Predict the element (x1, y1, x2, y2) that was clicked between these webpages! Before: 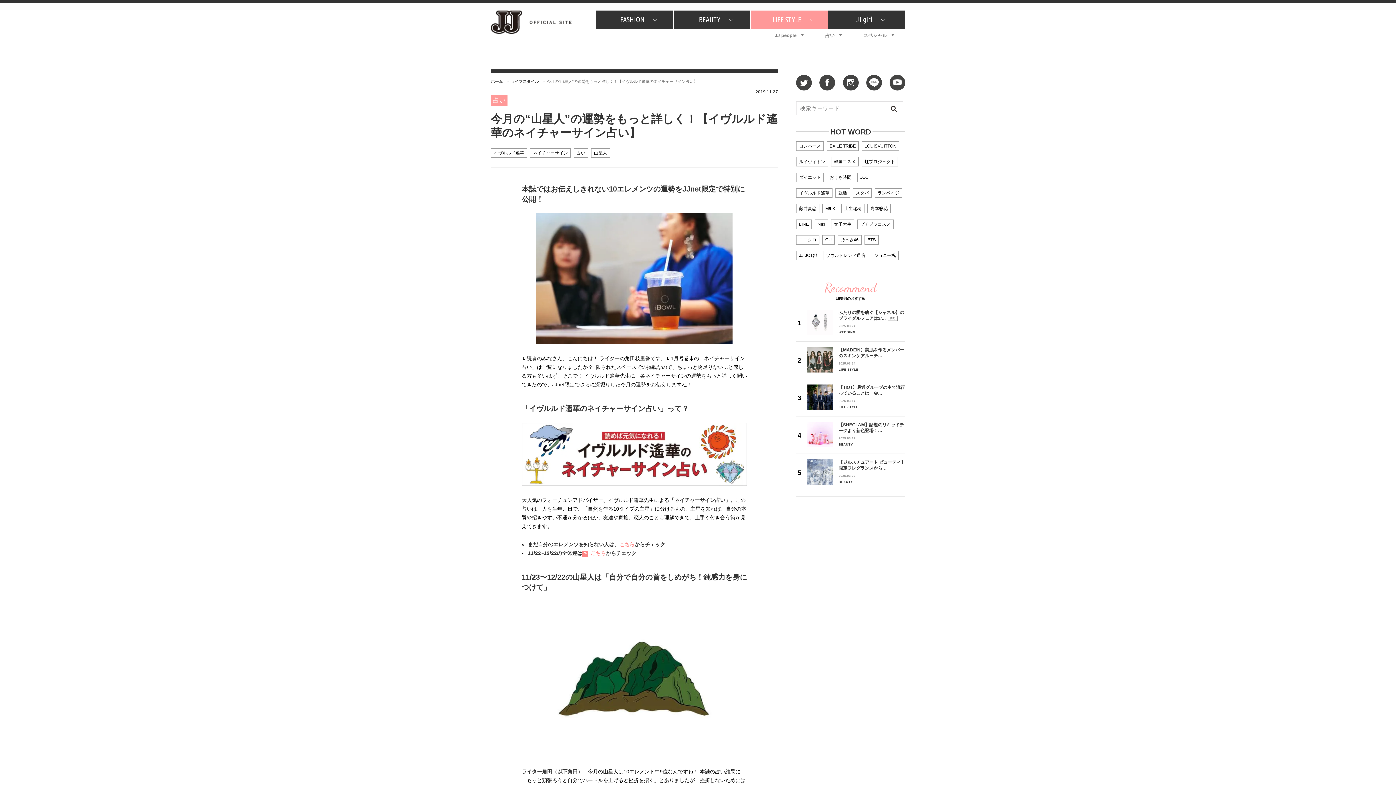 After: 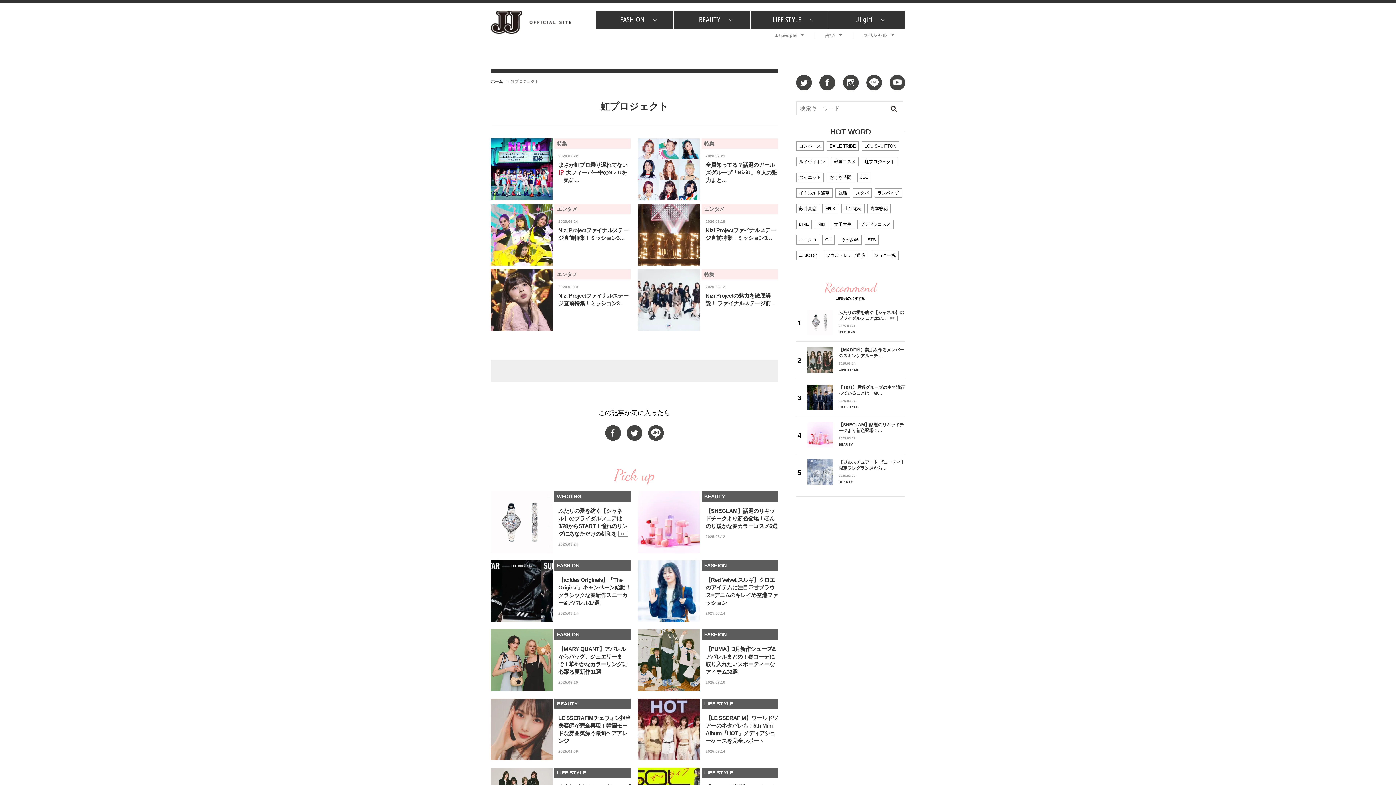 Action: bbox: (862, 157, 897, 166) label: 虹プロジェクト